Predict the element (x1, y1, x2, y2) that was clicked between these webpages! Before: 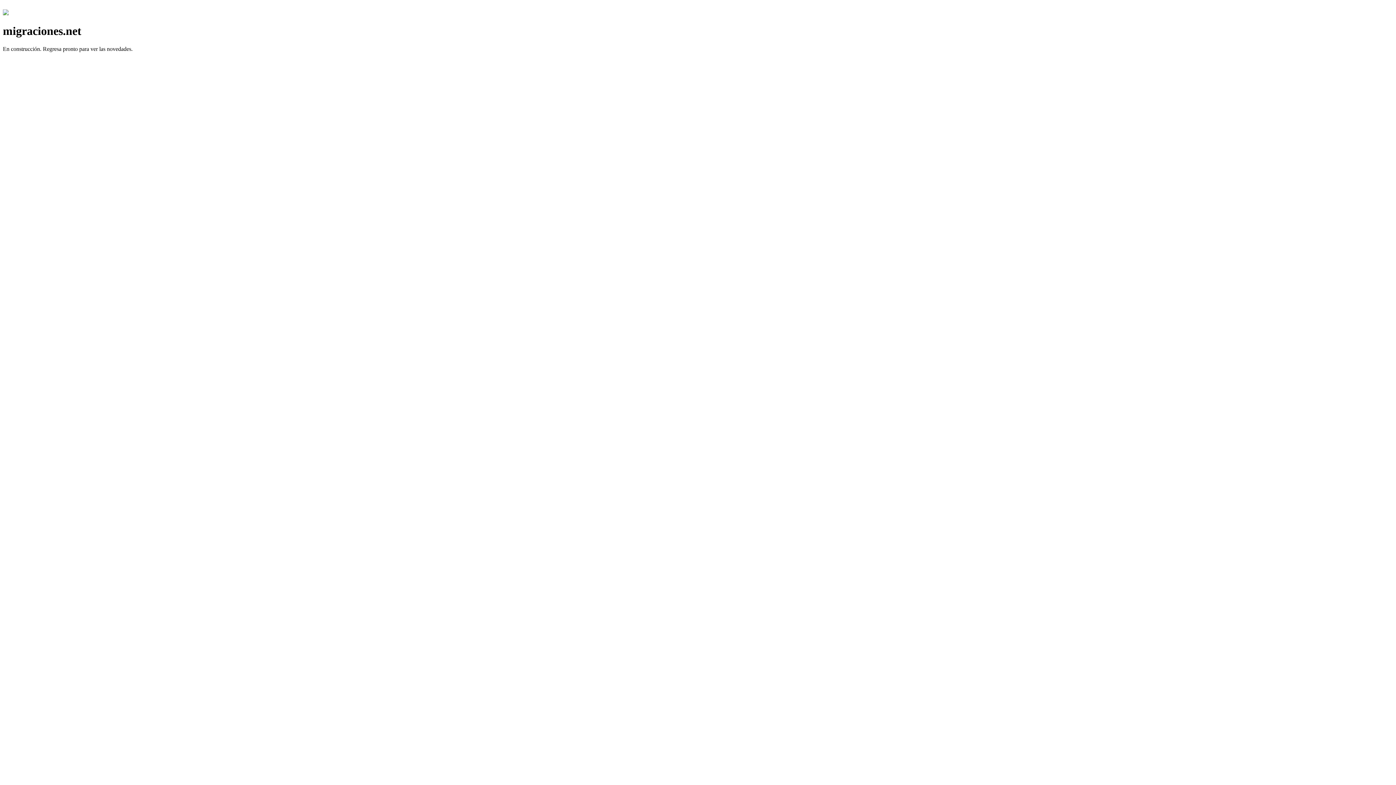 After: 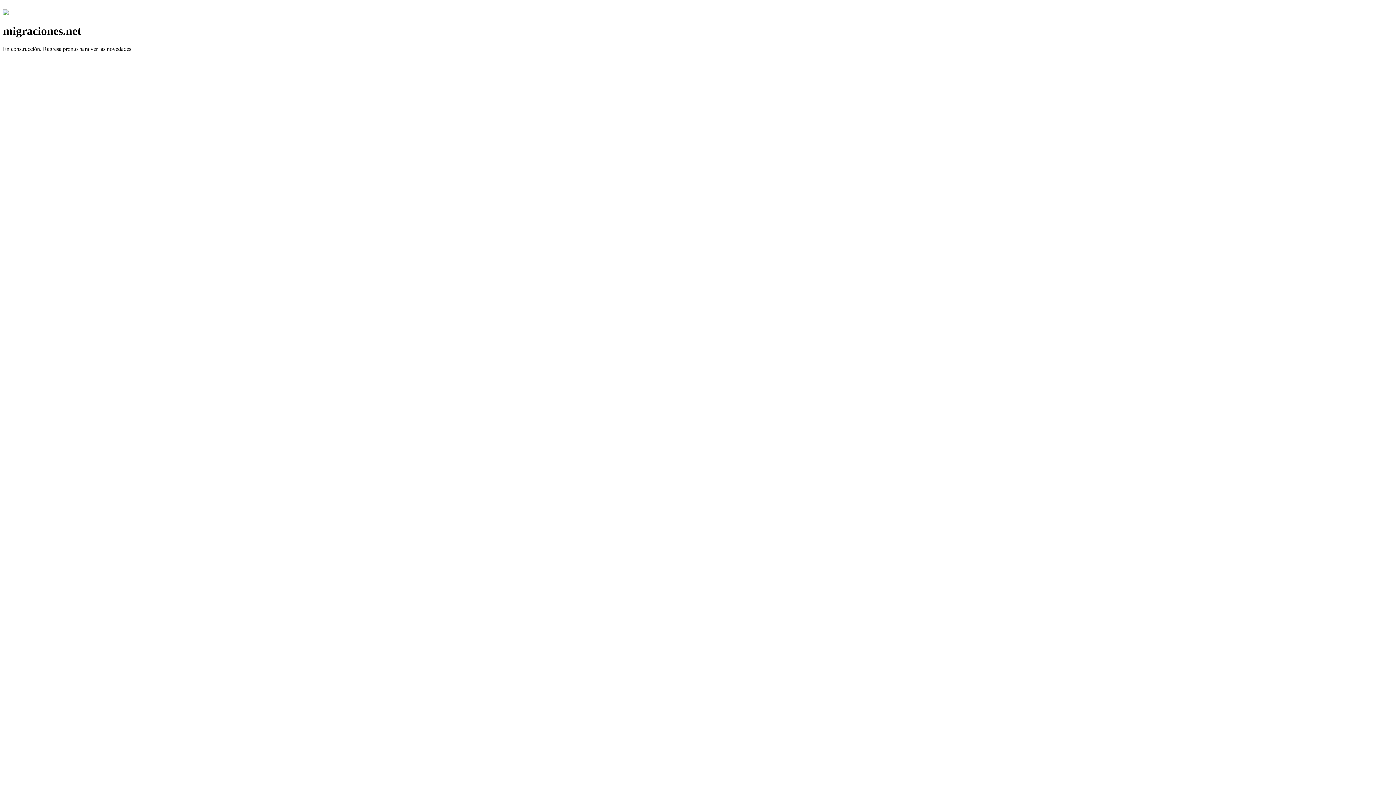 Action: bbox: (2, 10, 8, 16)